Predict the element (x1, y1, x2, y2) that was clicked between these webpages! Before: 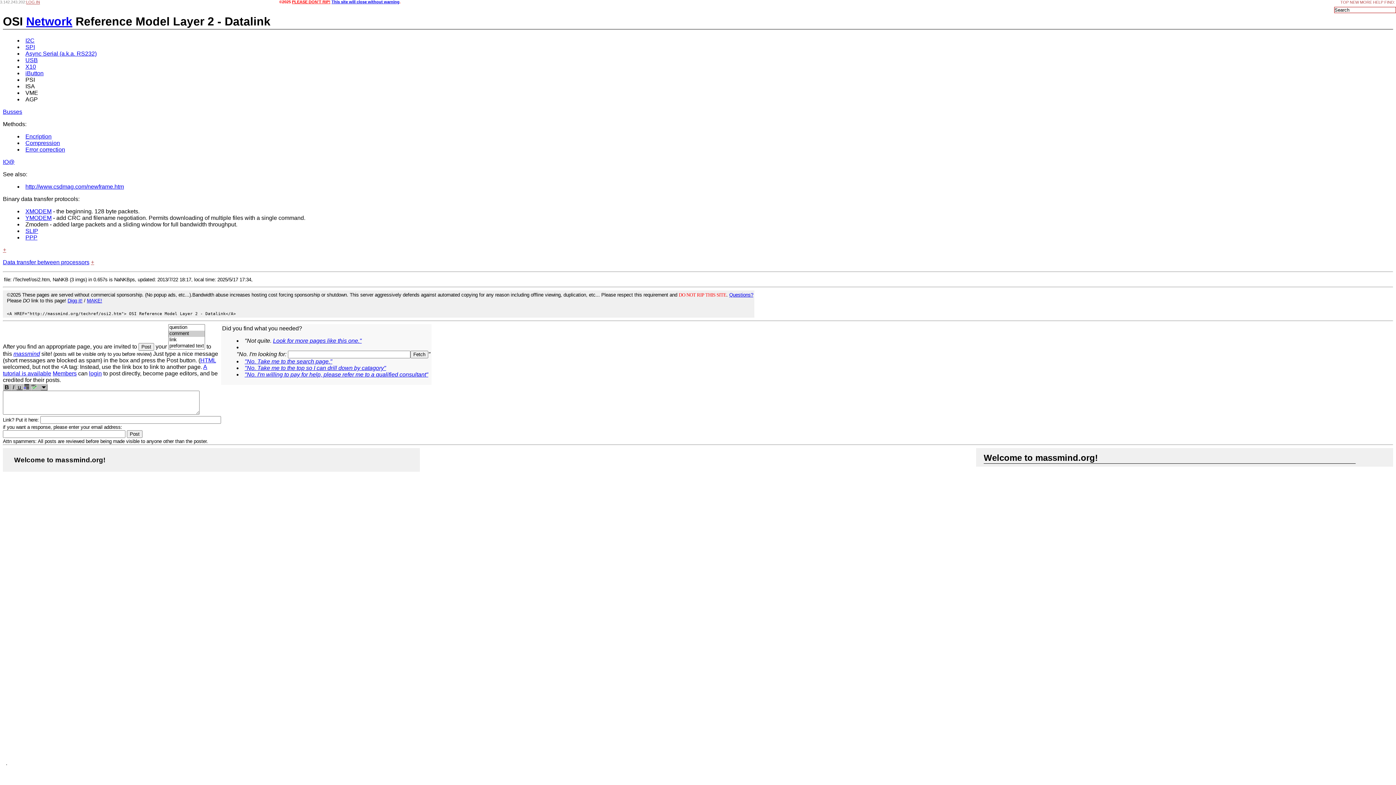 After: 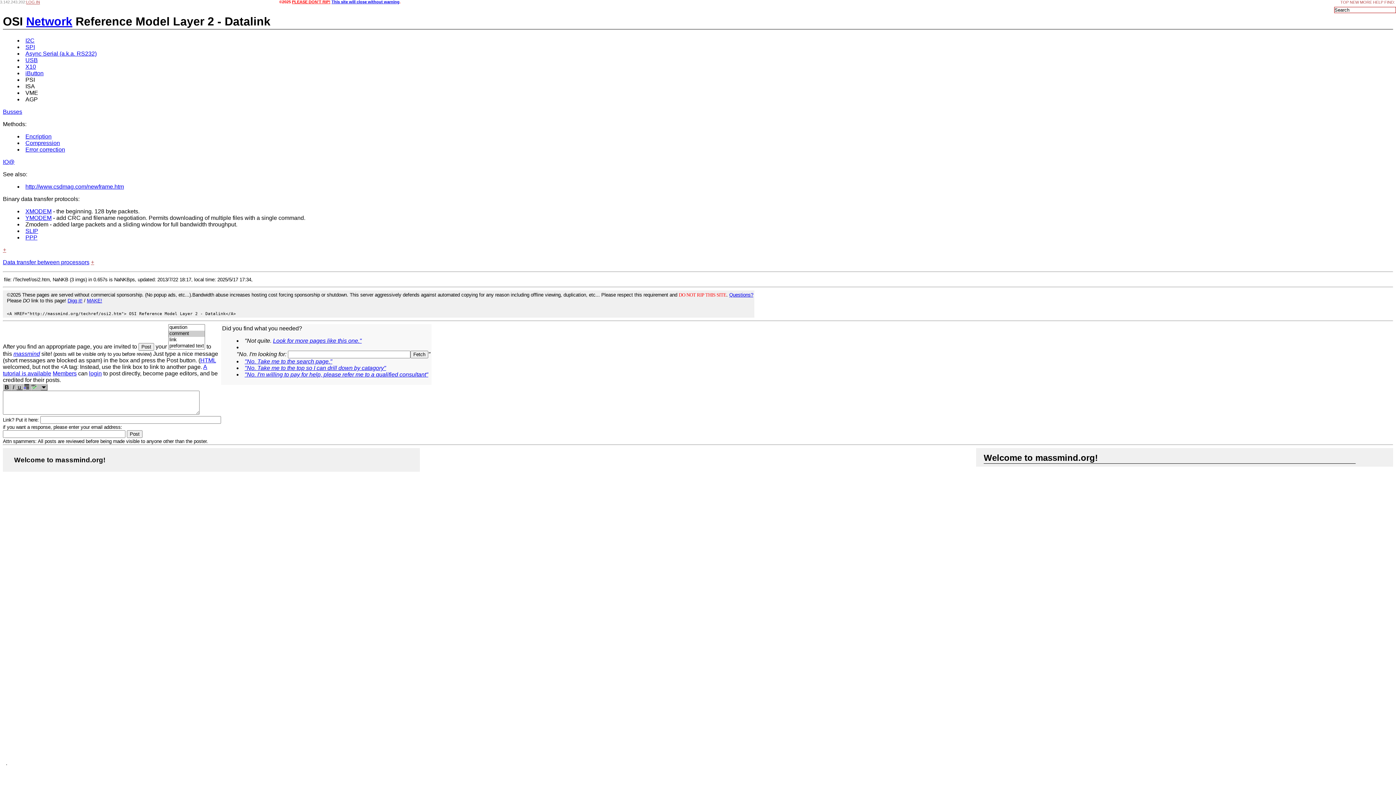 Action: bbox: (244, 371, 428, 377) label: "No. I'm willing to pay for help, please refer me to a qualified consultant"